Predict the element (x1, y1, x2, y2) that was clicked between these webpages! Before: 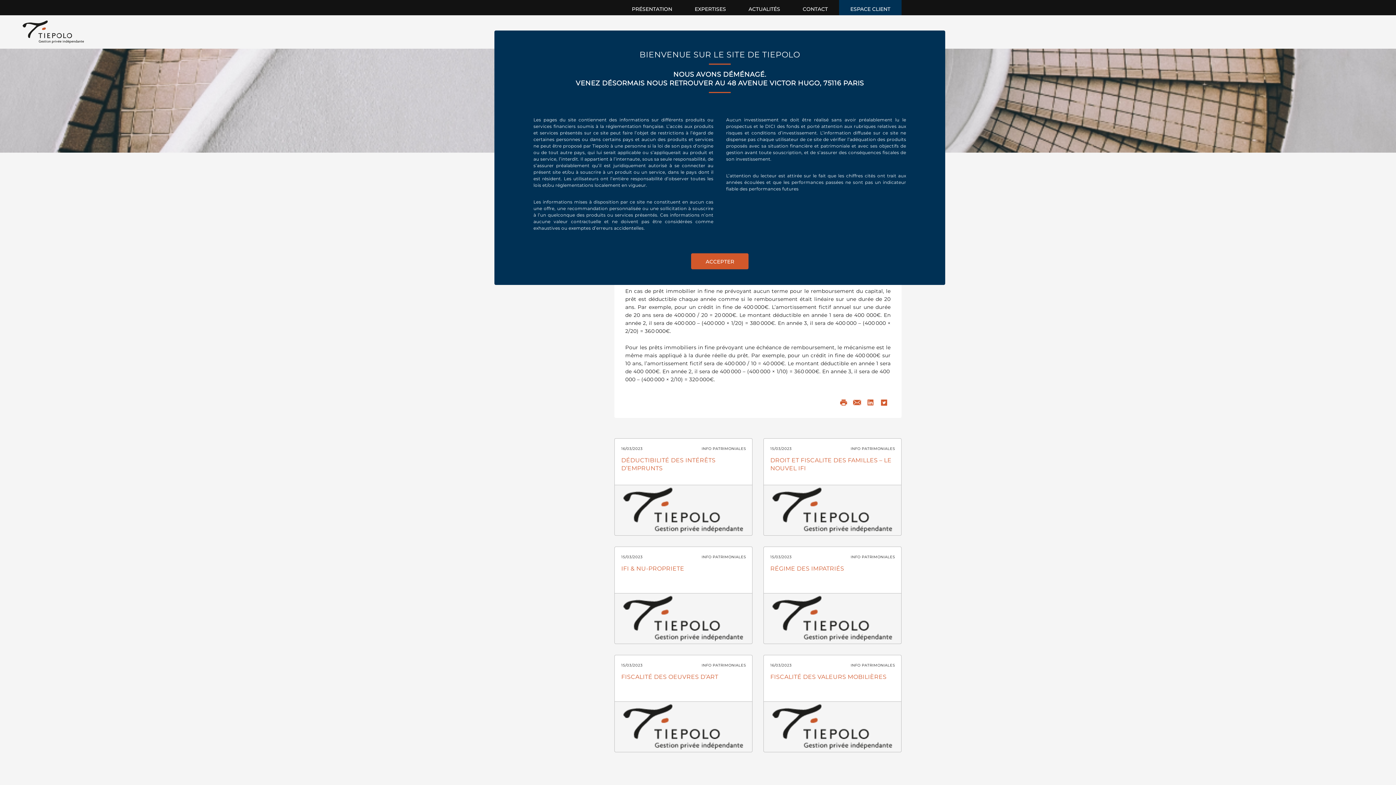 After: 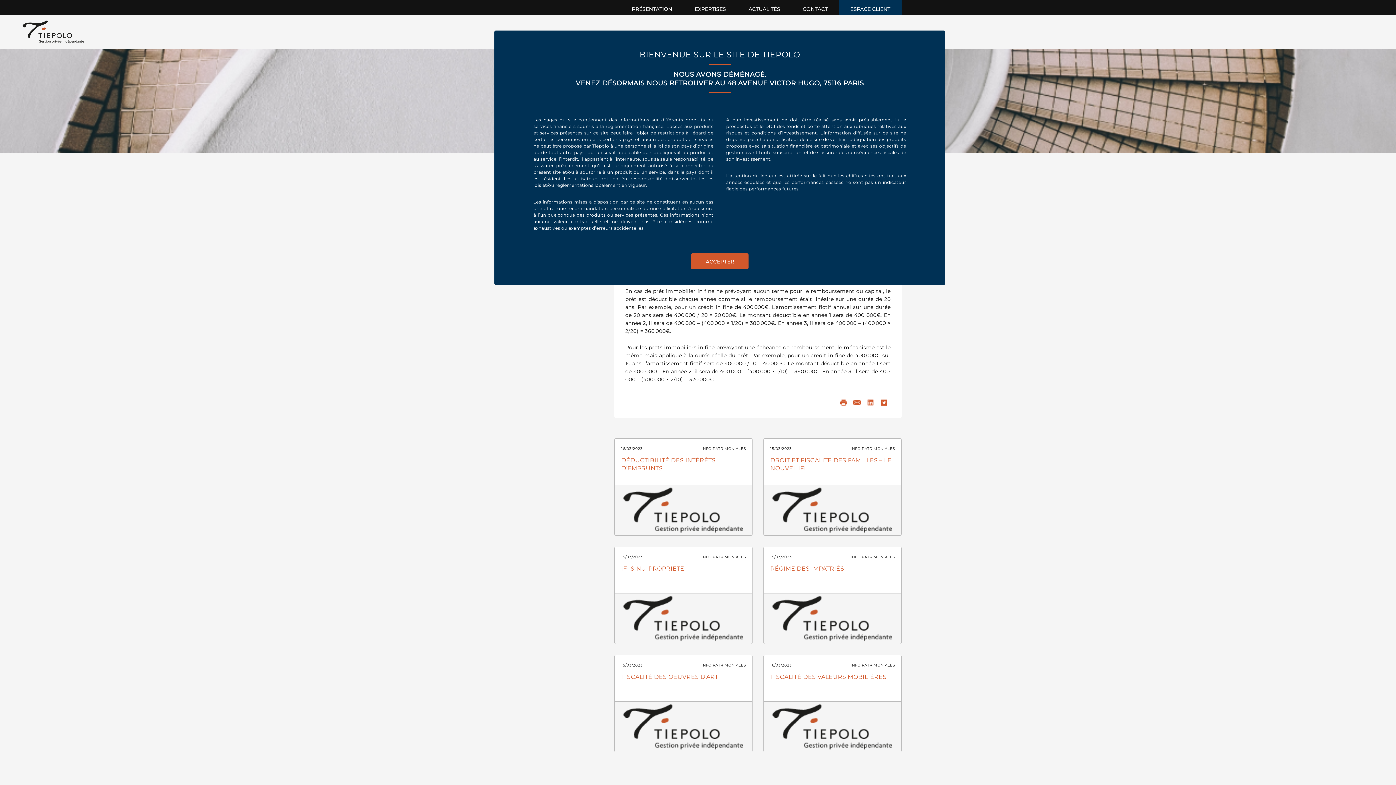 Action: bbox: (879, 398, 888, 407)